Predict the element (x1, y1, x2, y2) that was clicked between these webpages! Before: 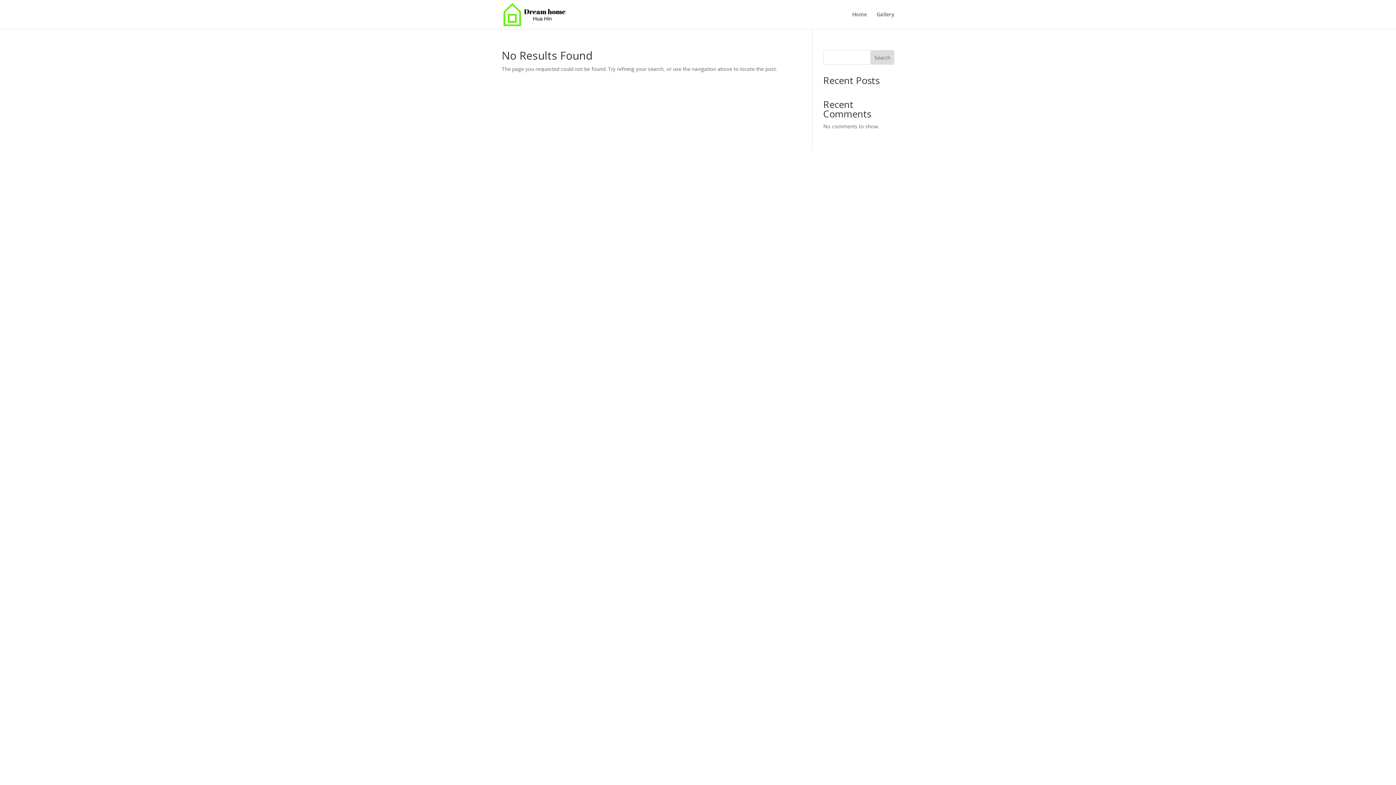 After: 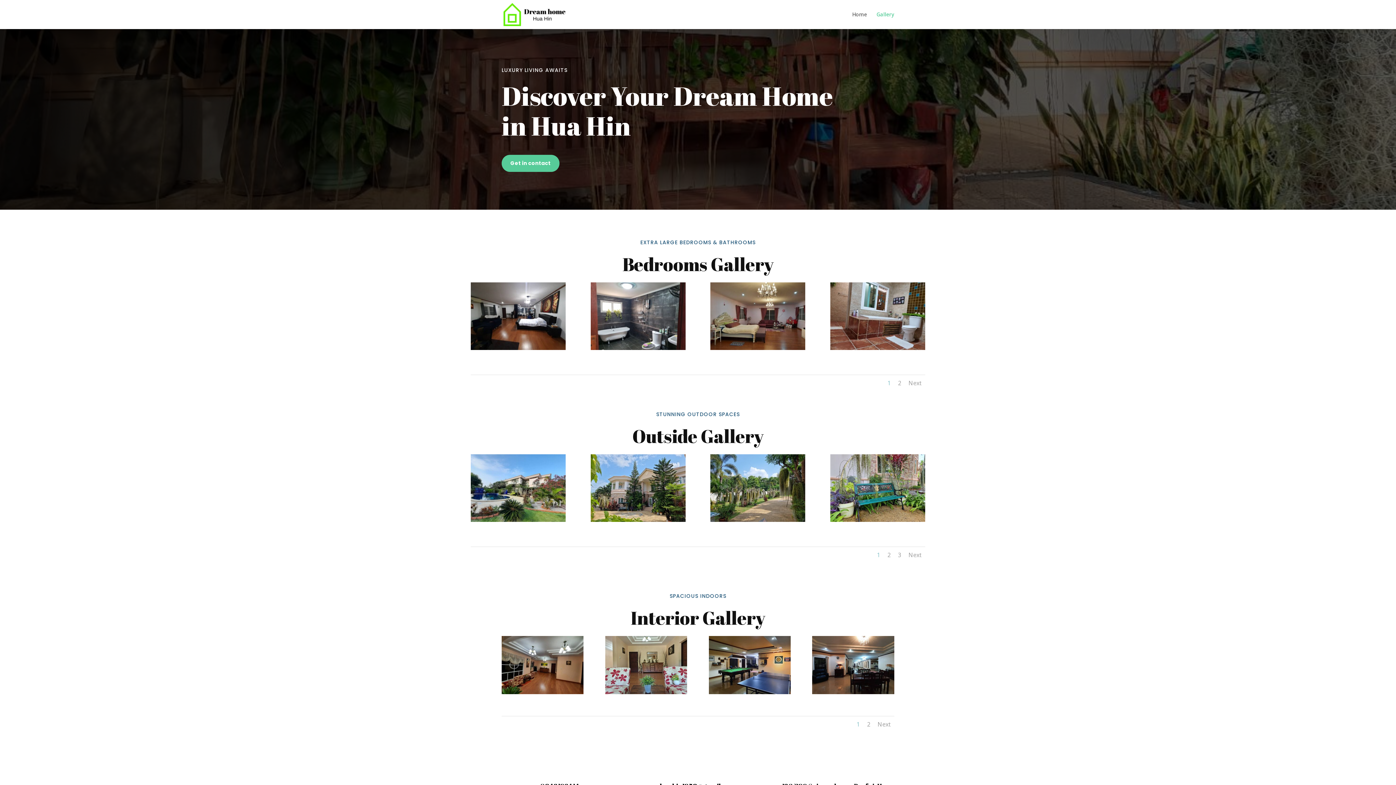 Action: label: Gallery bbox: (876, 12, 894, 29)